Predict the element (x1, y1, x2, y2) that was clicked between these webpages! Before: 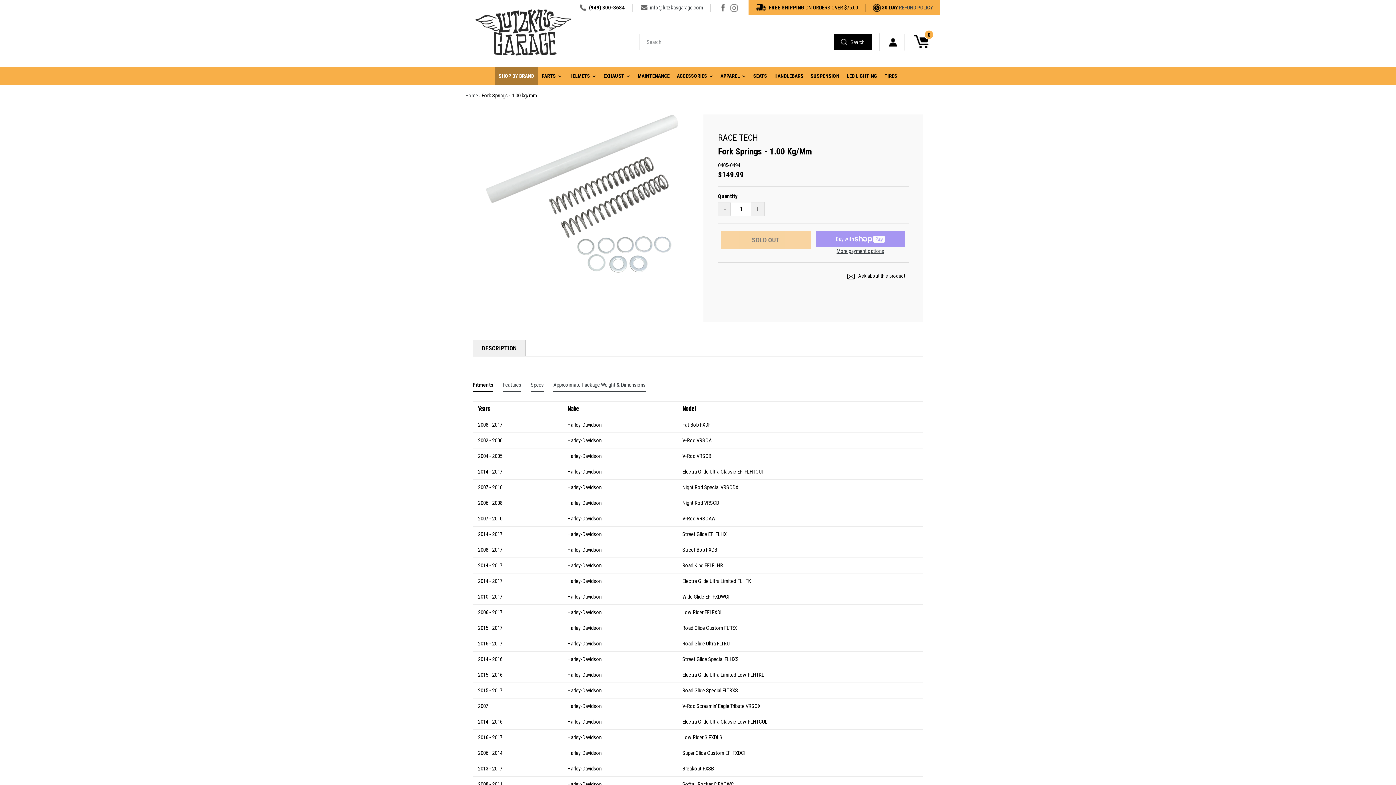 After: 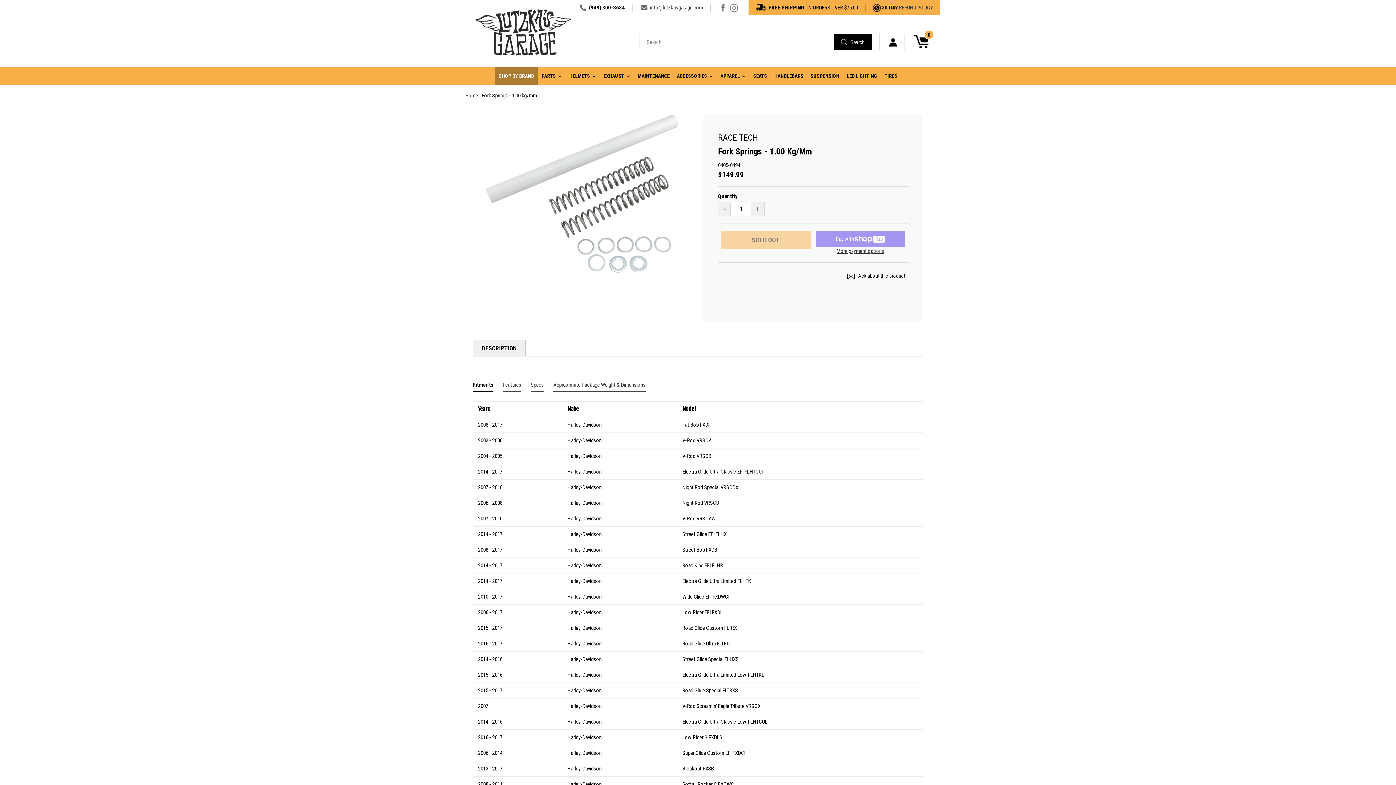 Action: label: info@lutzkasgarage.com bbox: (650, 4, 703, 10)